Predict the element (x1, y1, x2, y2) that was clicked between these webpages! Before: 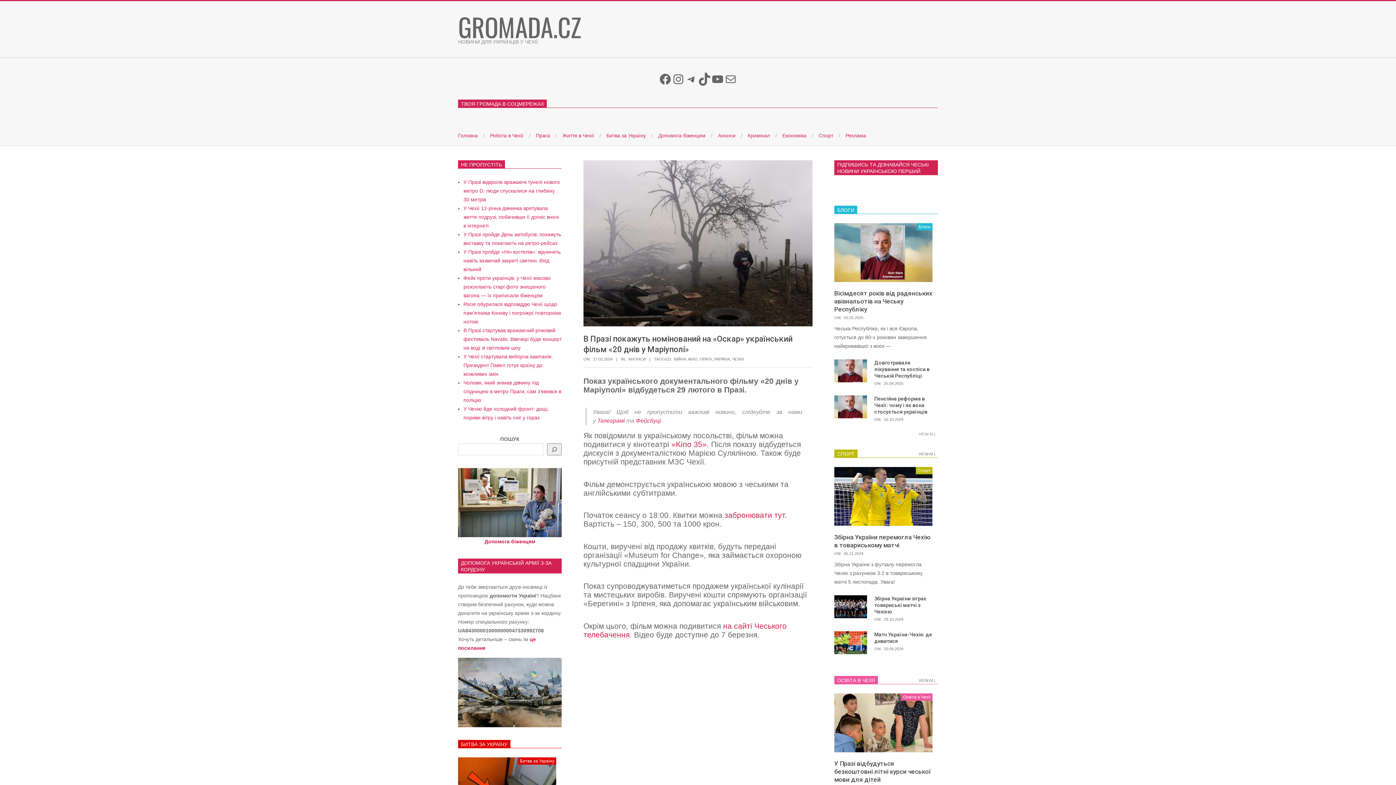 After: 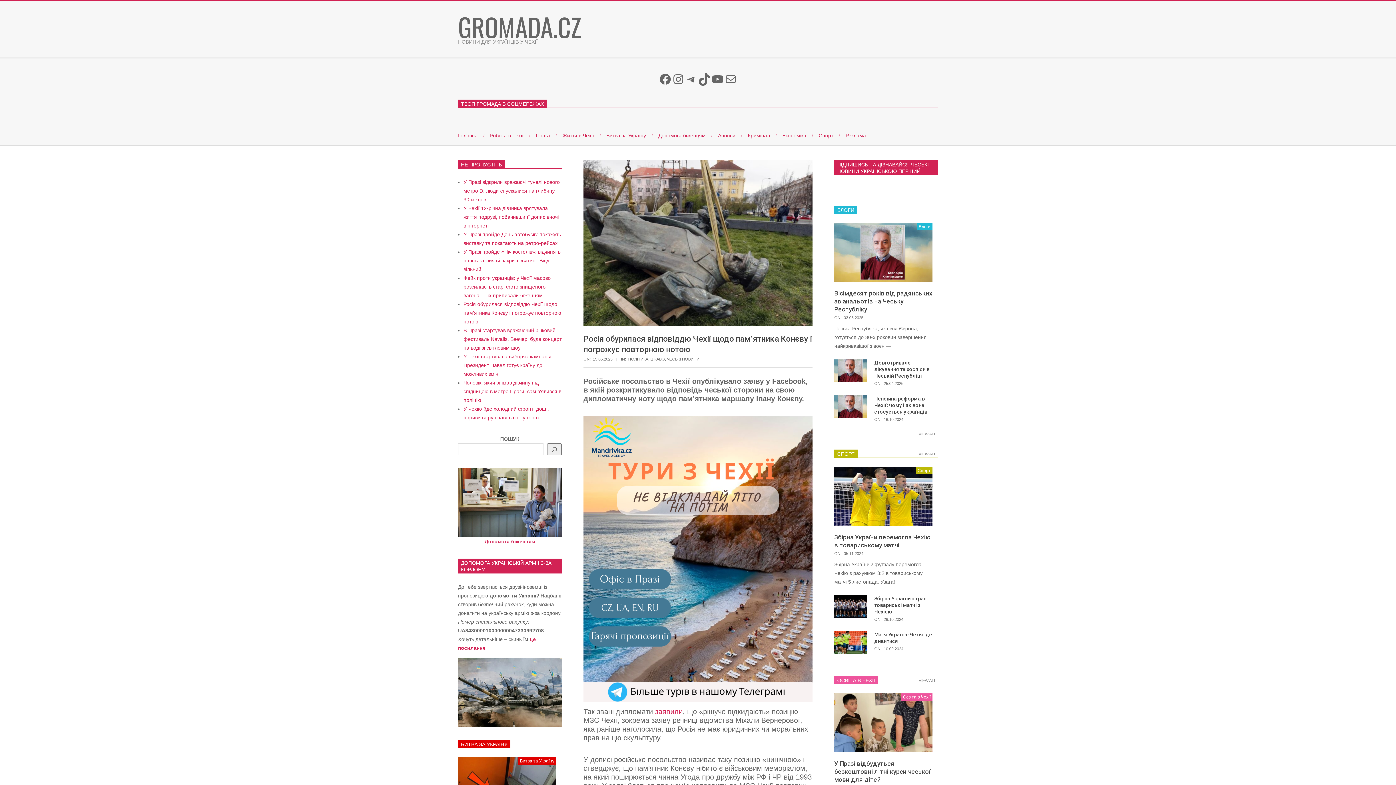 Action: bbox: (463, 301, 561, 324) label: Росія обурилася відповіддю Чехії щодо пам’ятника Конєву і погрожує повторною нотою